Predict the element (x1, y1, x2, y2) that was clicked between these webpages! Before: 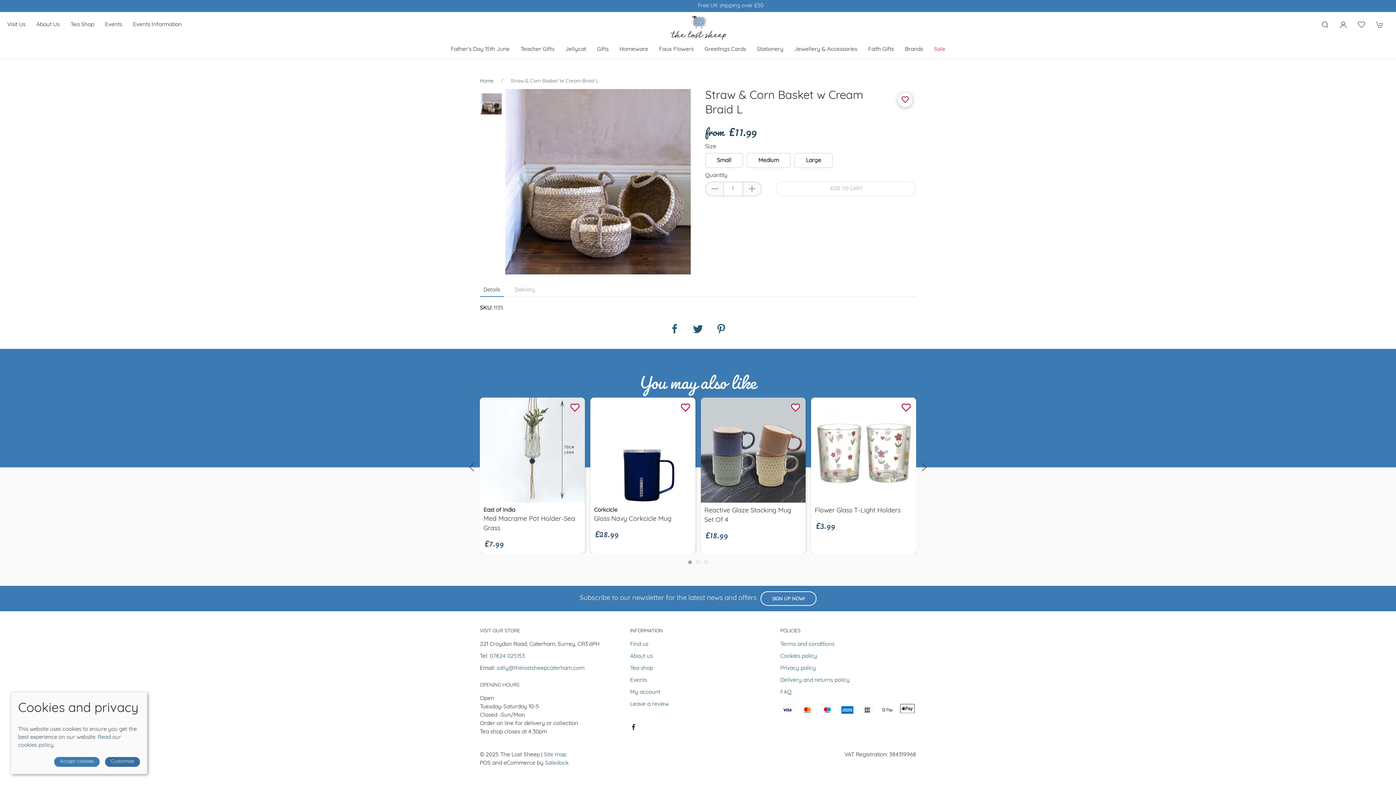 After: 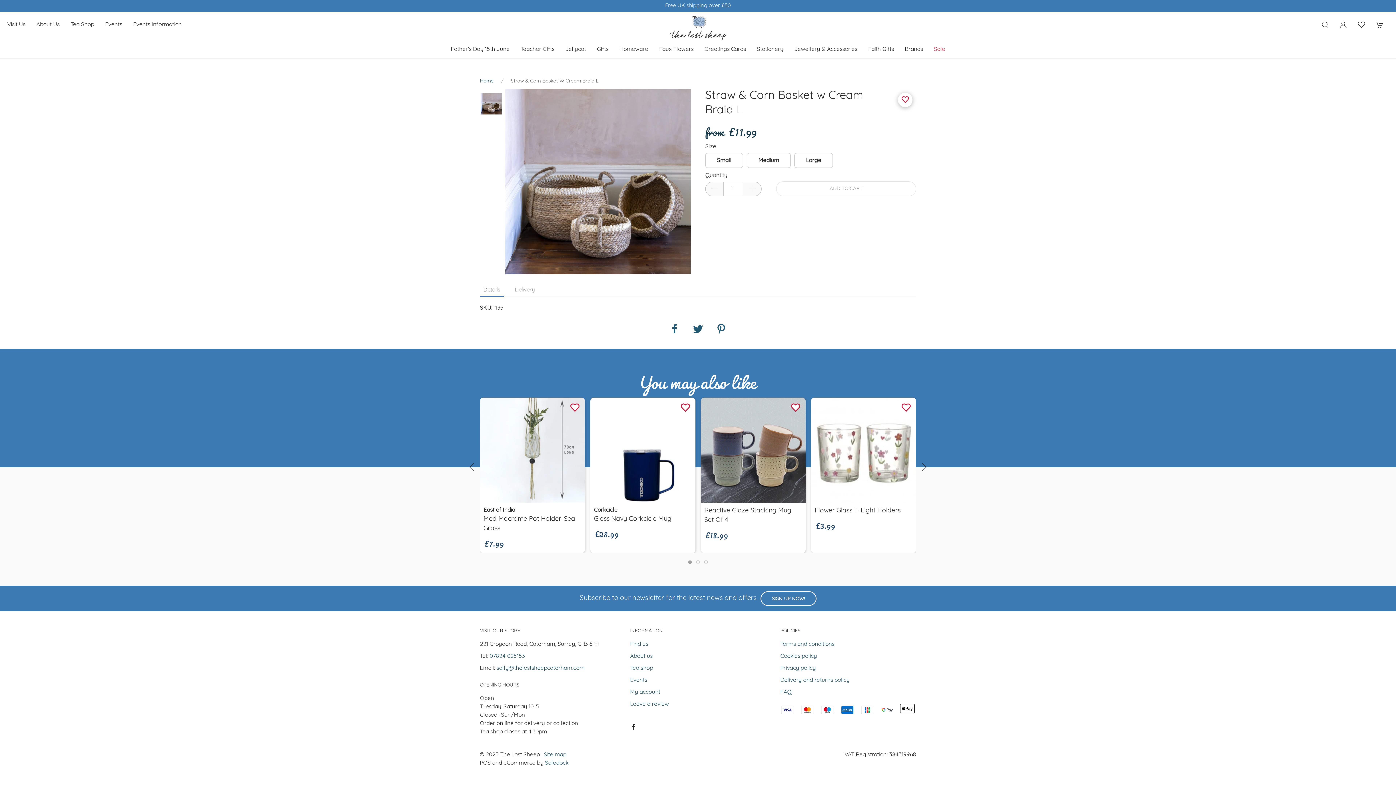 Action: label: Accept cookies bbox: (54, 757, 99, 767)